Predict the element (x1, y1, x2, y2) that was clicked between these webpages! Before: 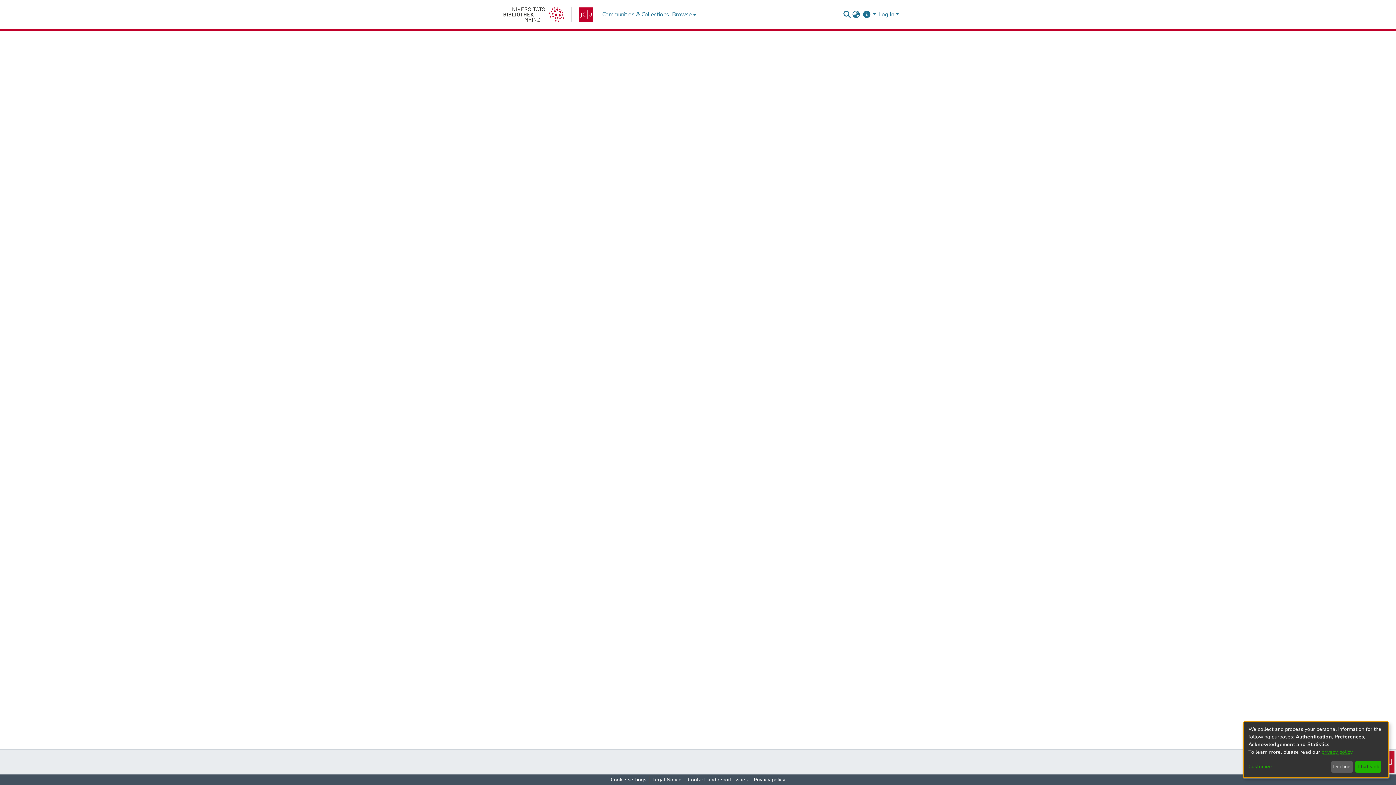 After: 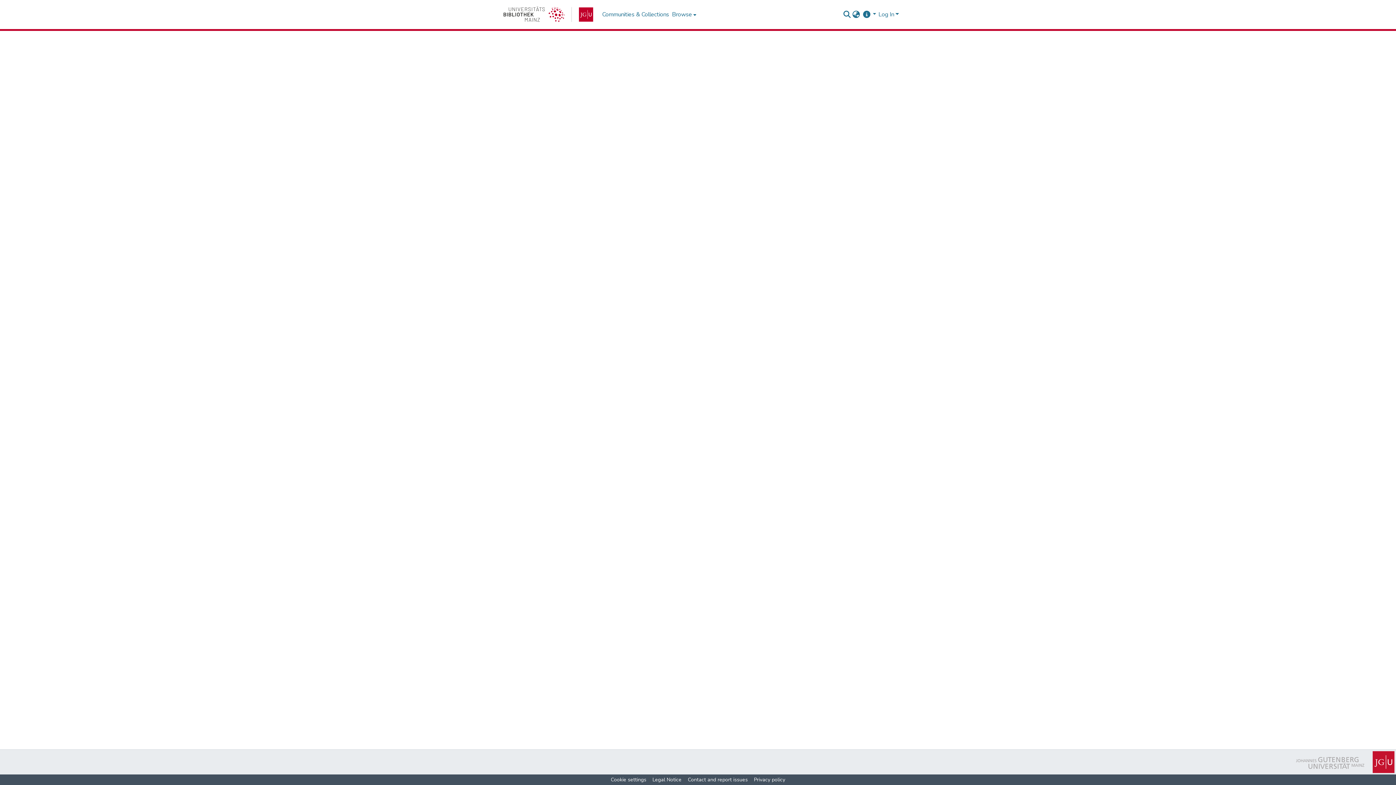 Action: bbox: (1355, 761, 1381, 773) label: That's ok